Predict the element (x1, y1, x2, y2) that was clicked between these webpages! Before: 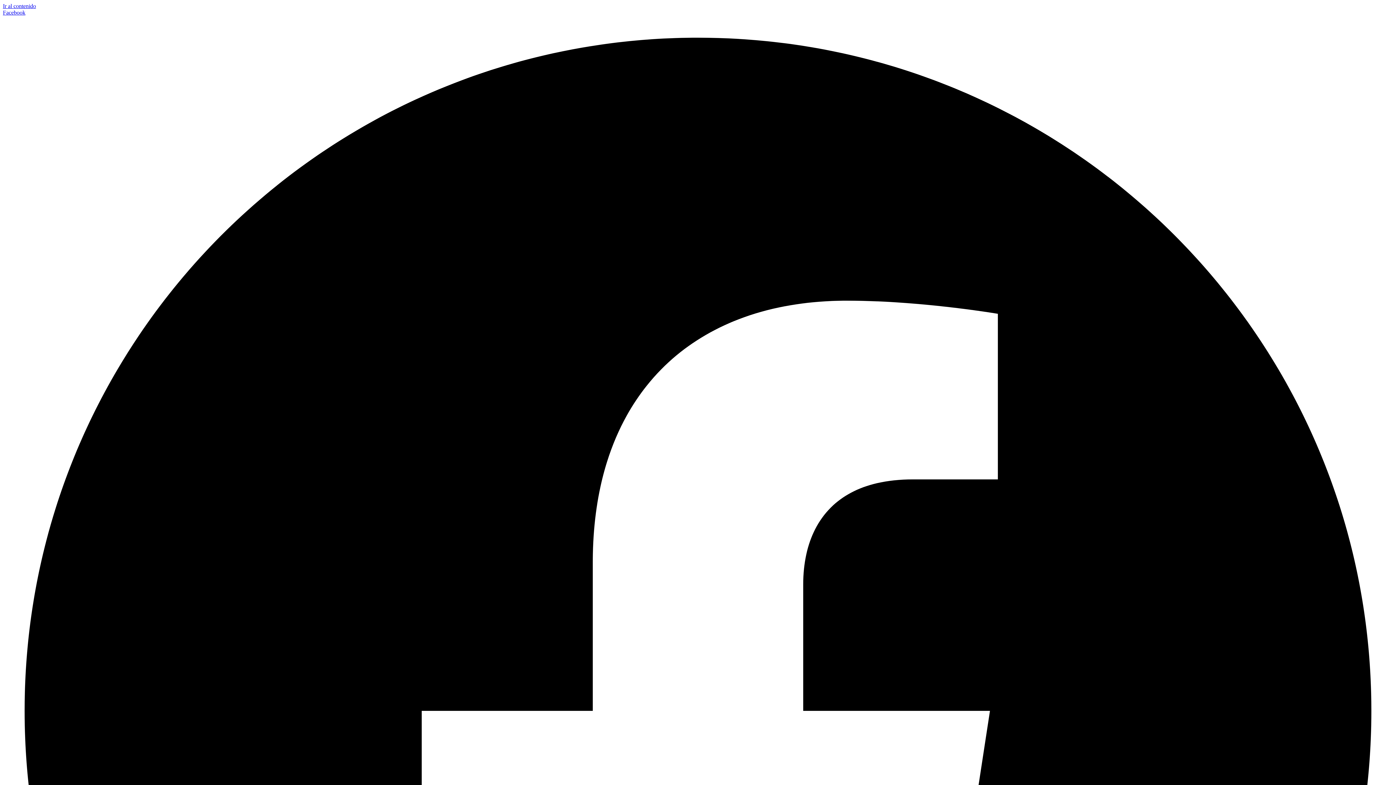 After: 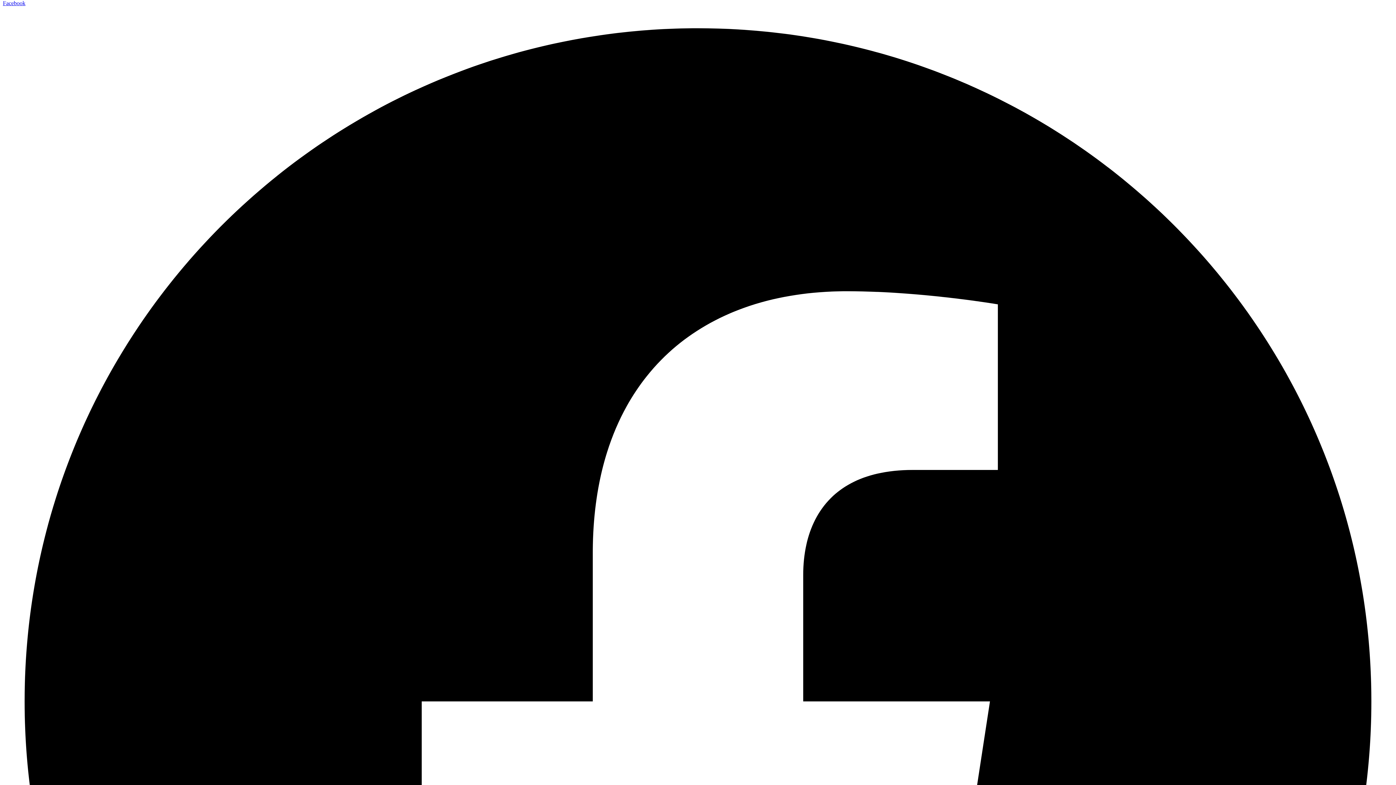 Action: bbox: (2, 9, 1393, 1407) label: Facebook  